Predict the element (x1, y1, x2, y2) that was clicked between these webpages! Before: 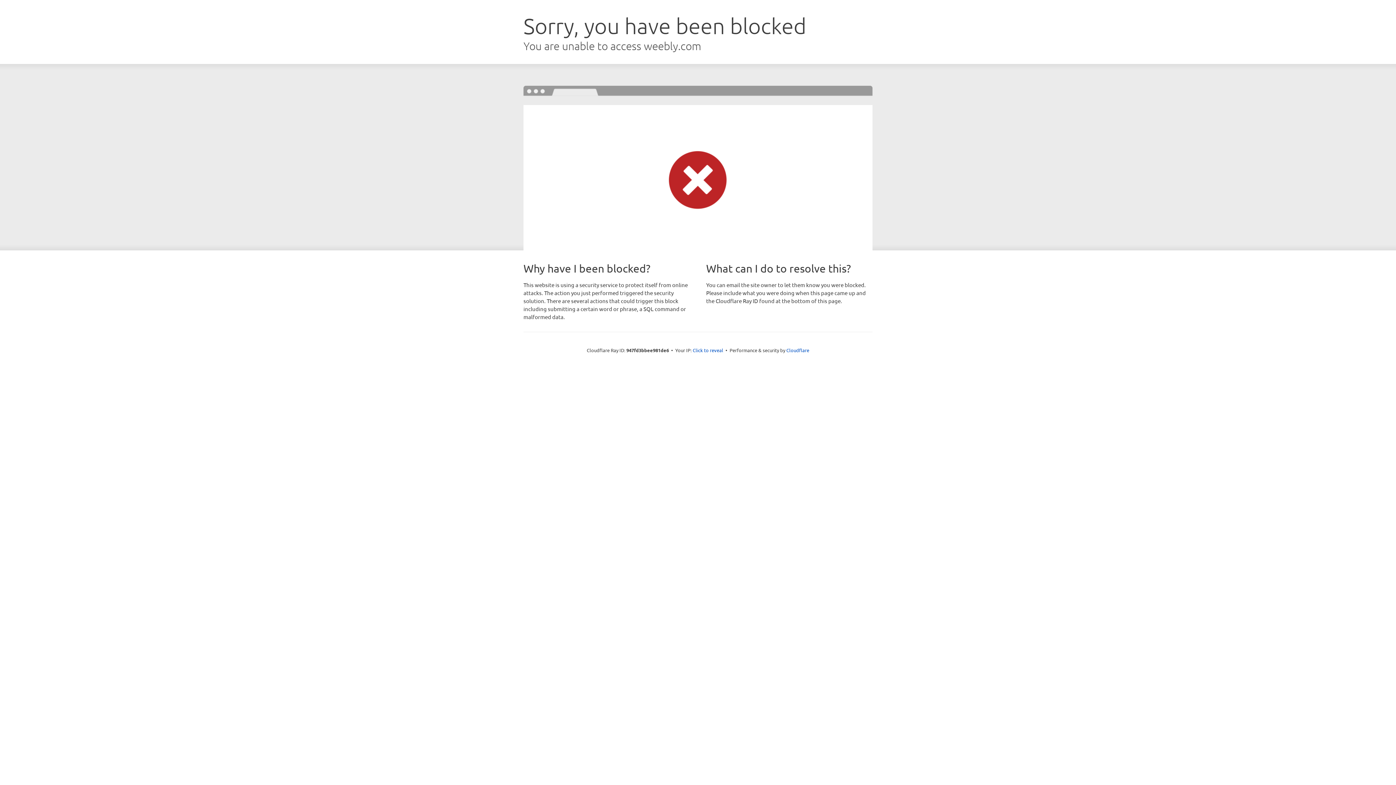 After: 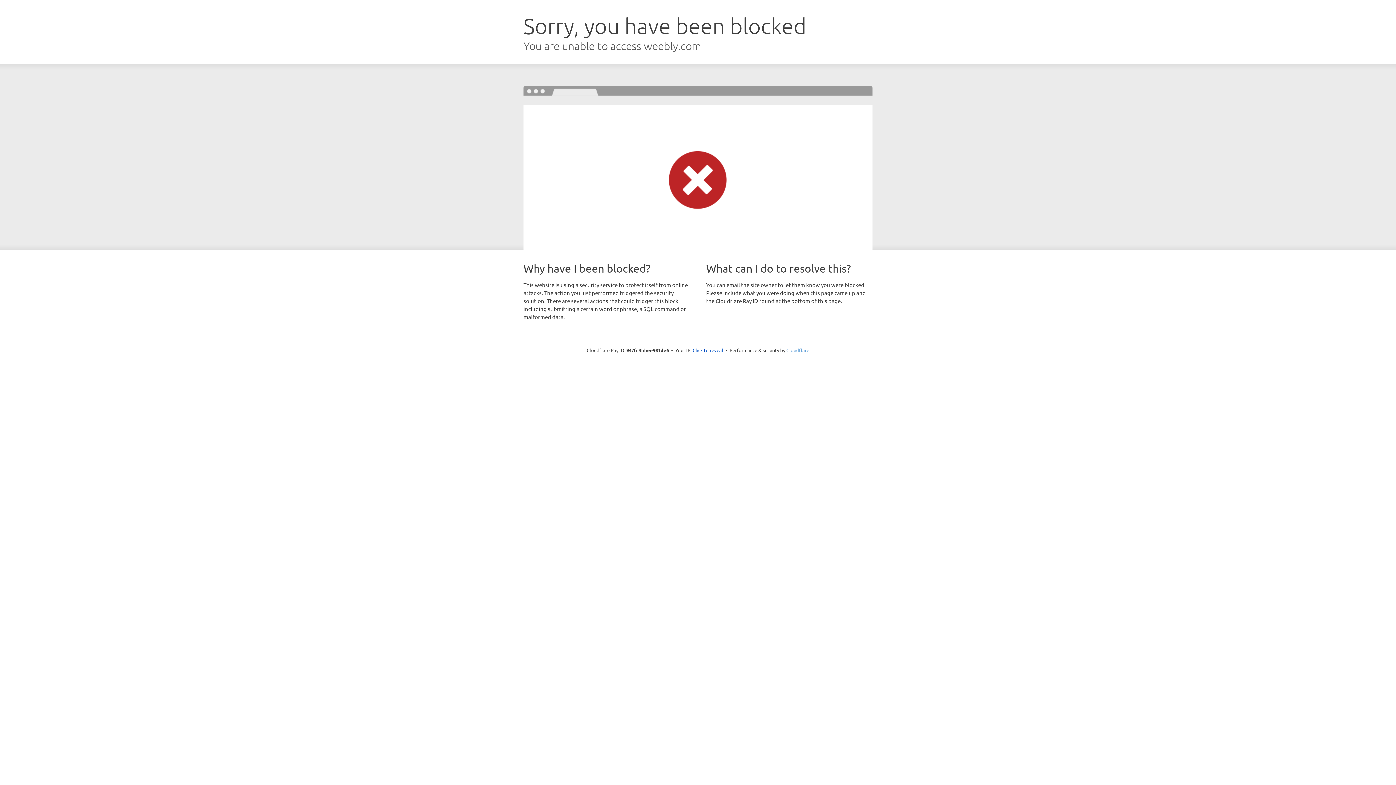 Action: bbox: (786, 347, 809, 353) label: Cloudflare